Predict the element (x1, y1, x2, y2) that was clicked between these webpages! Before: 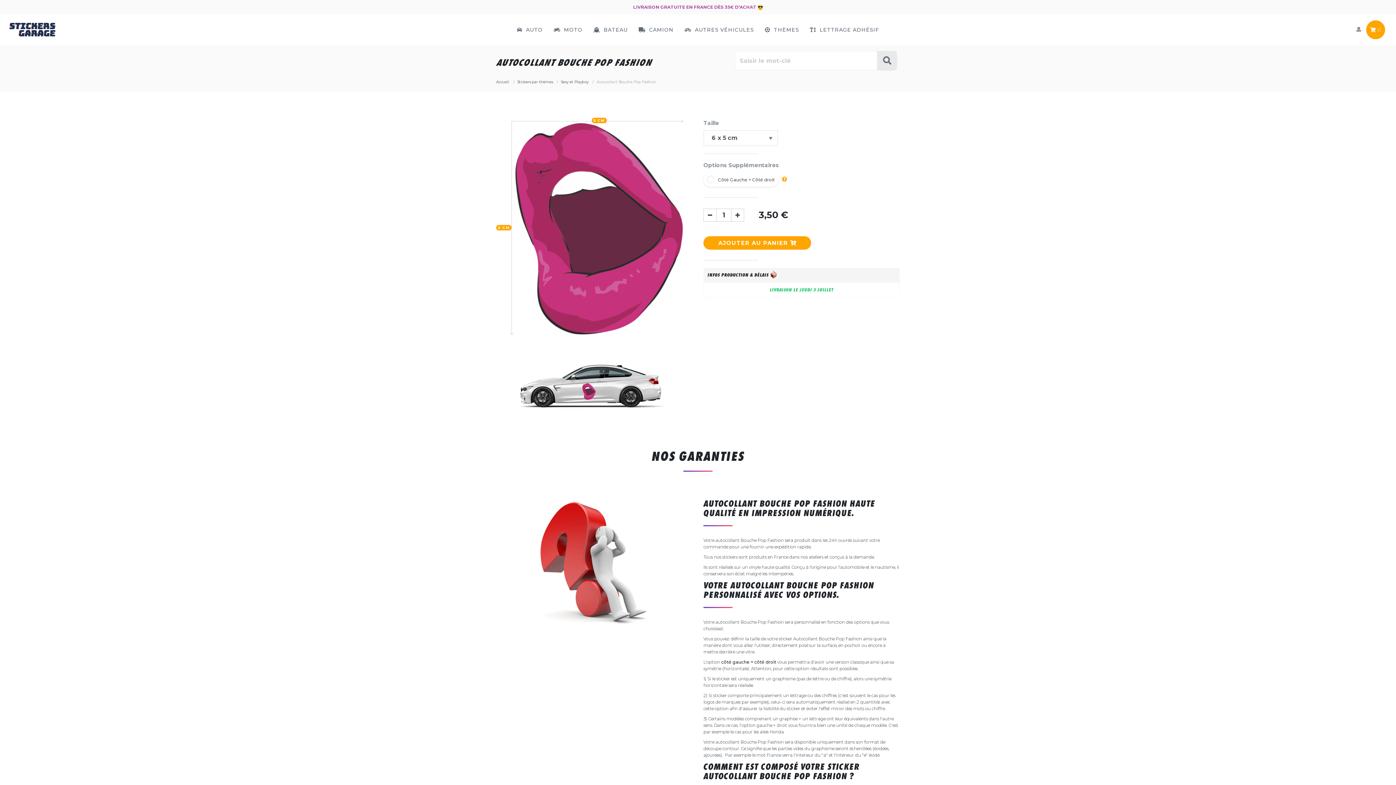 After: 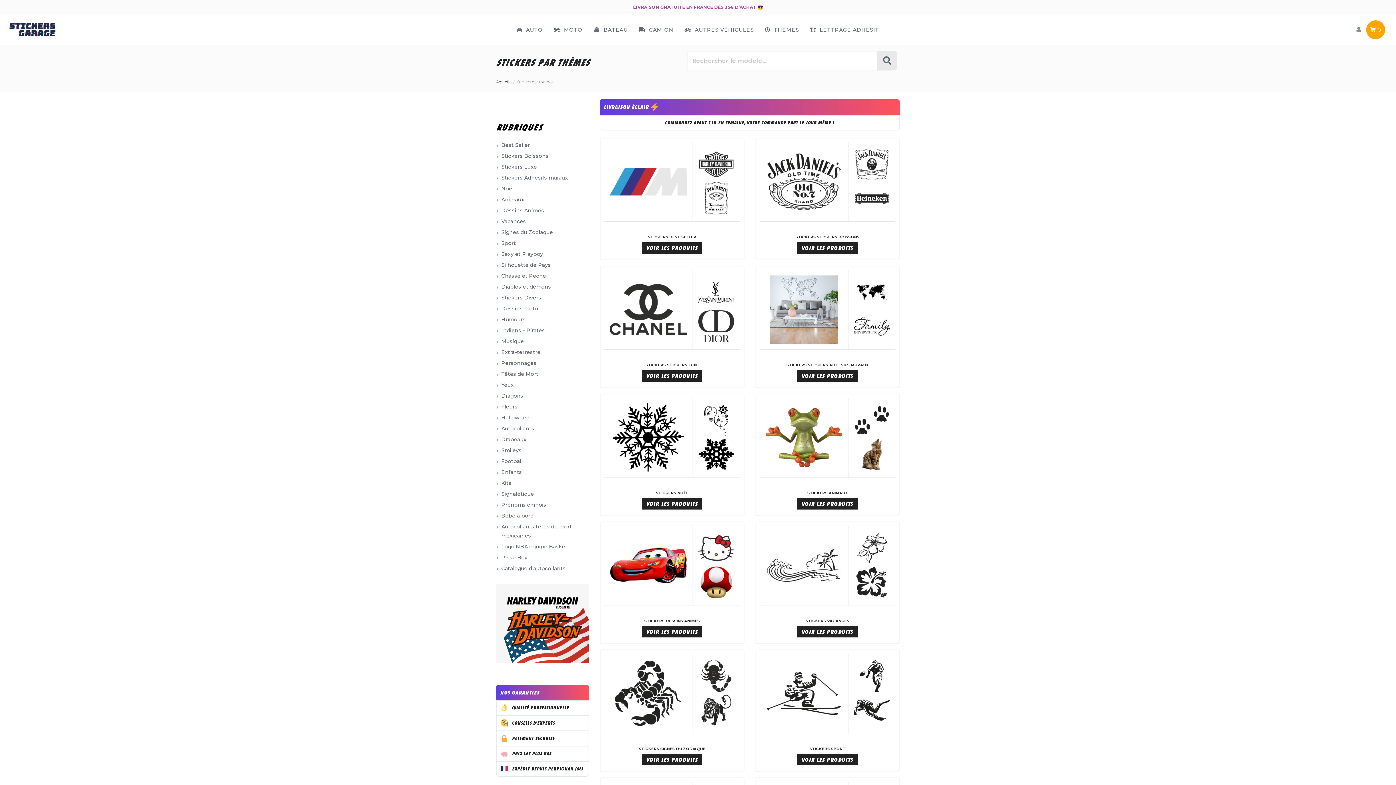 Action: label: Stickers par thèmes bbox: (517, 79, 553, 84)